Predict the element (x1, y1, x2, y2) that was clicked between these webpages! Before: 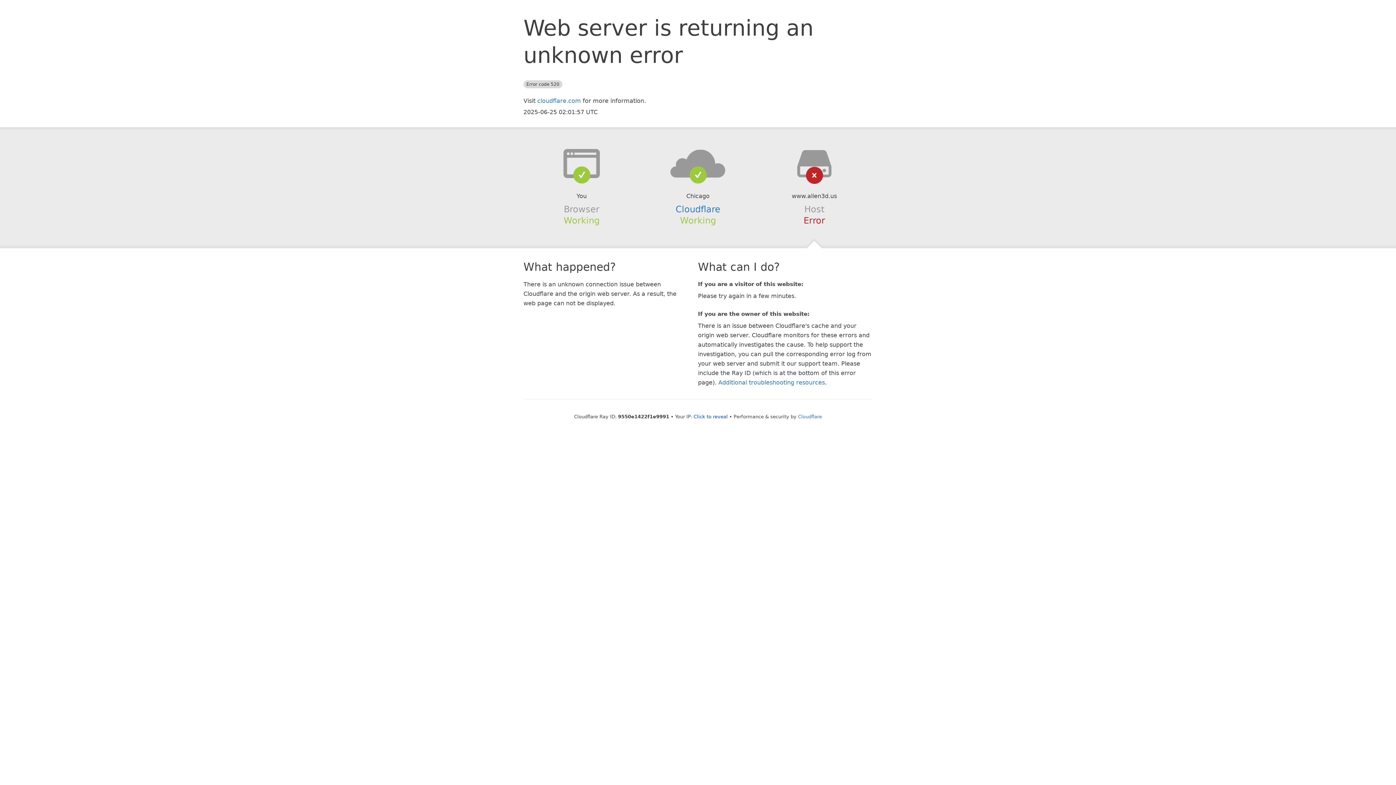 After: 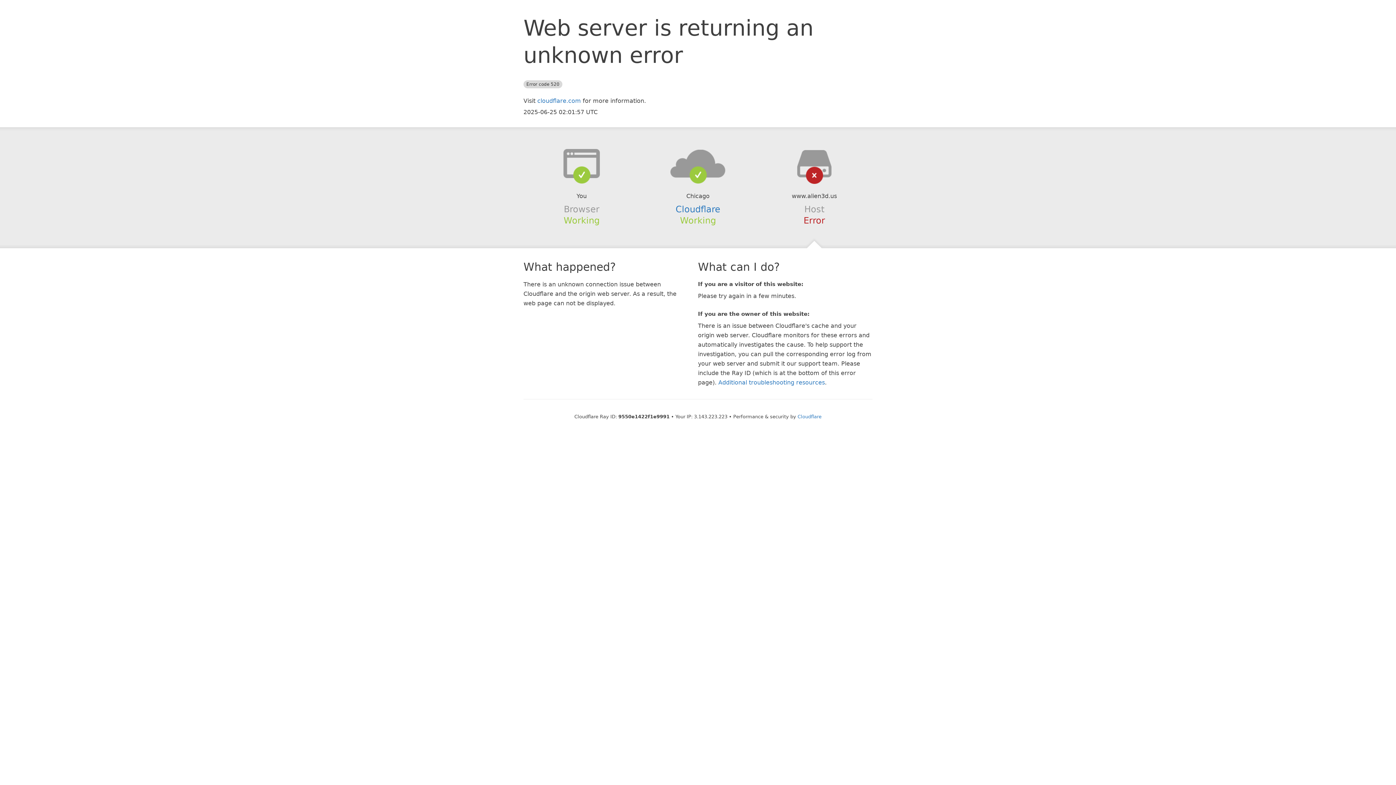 Action: bbox: (693, 414, 728, 419) label: Click to reveal